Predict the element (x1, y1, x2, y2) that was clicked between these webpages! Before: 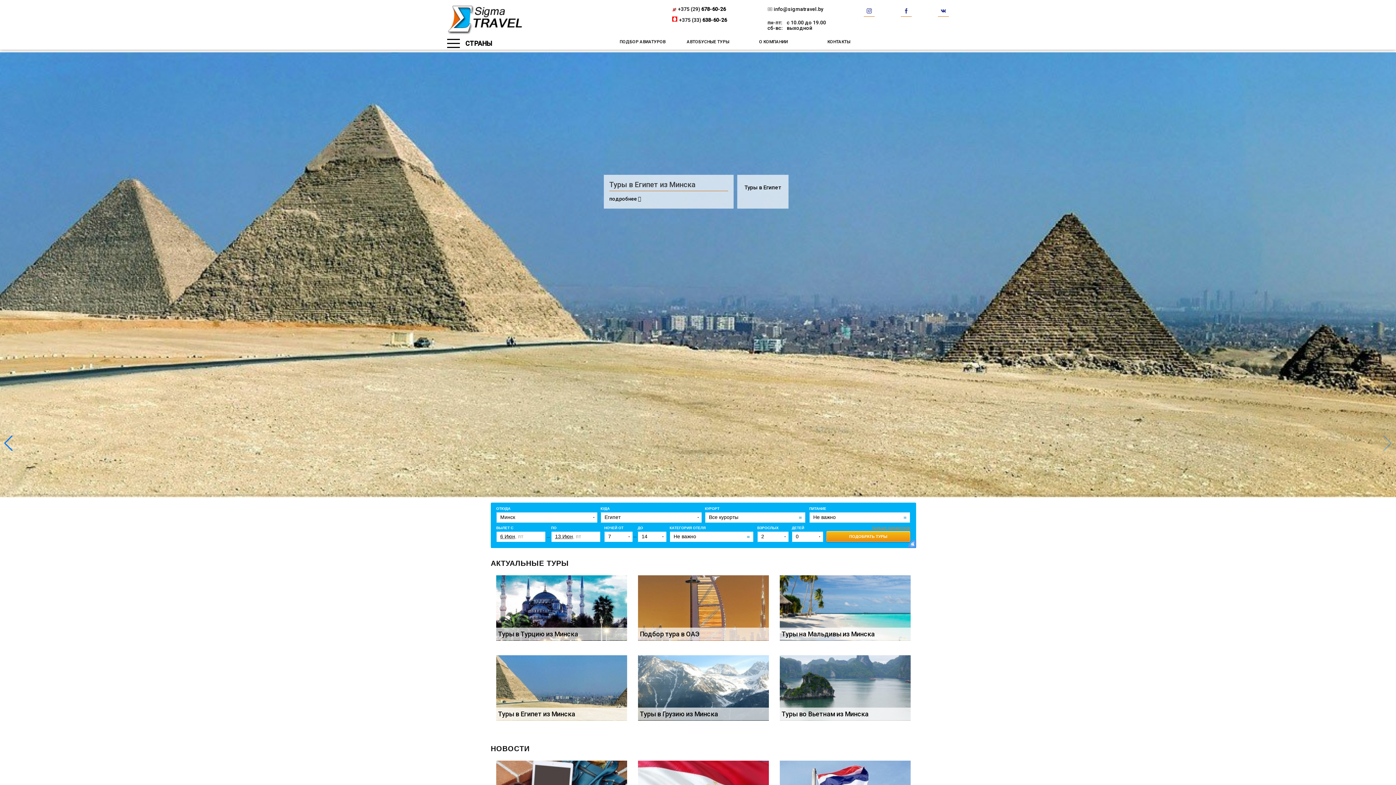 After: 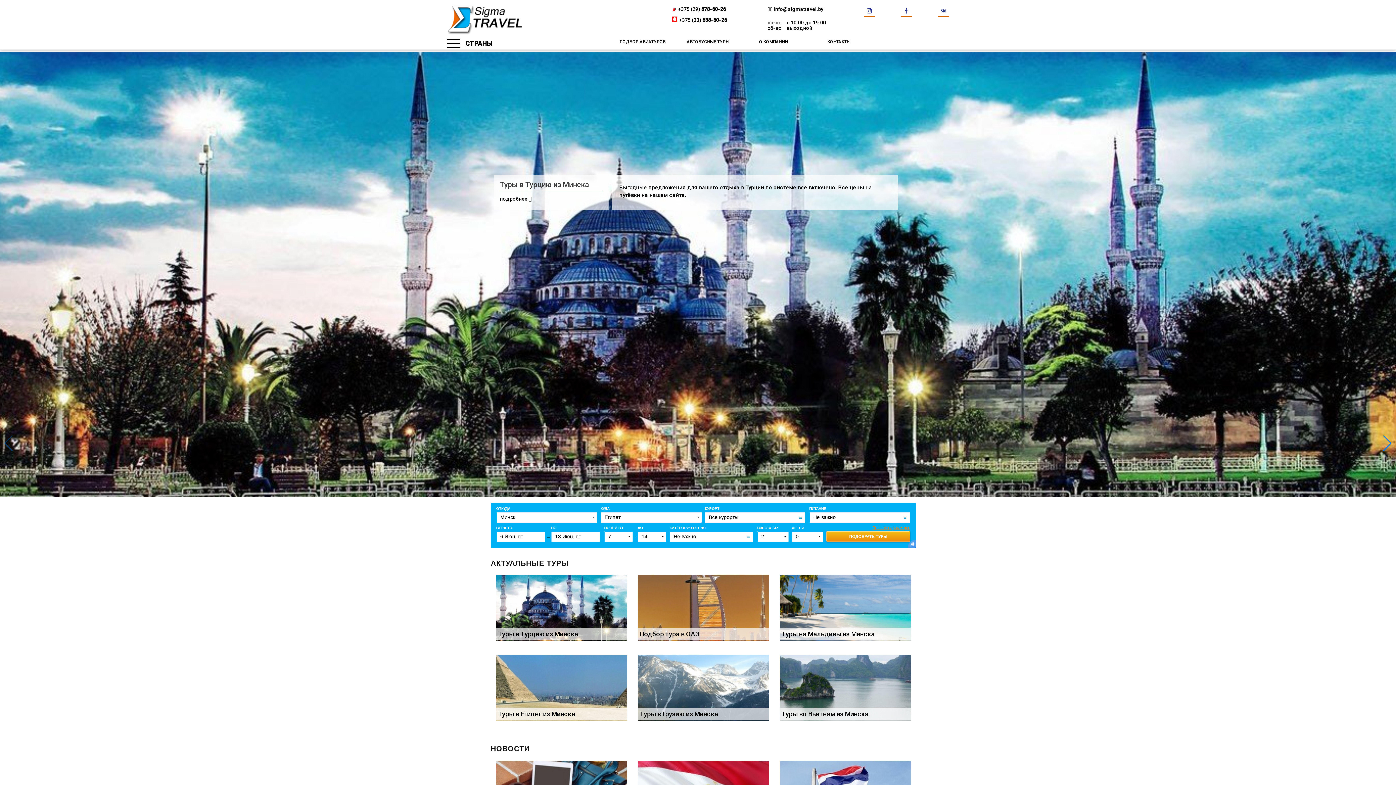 Action: bbox: (609, 196, 641, 201) label: подробнее 